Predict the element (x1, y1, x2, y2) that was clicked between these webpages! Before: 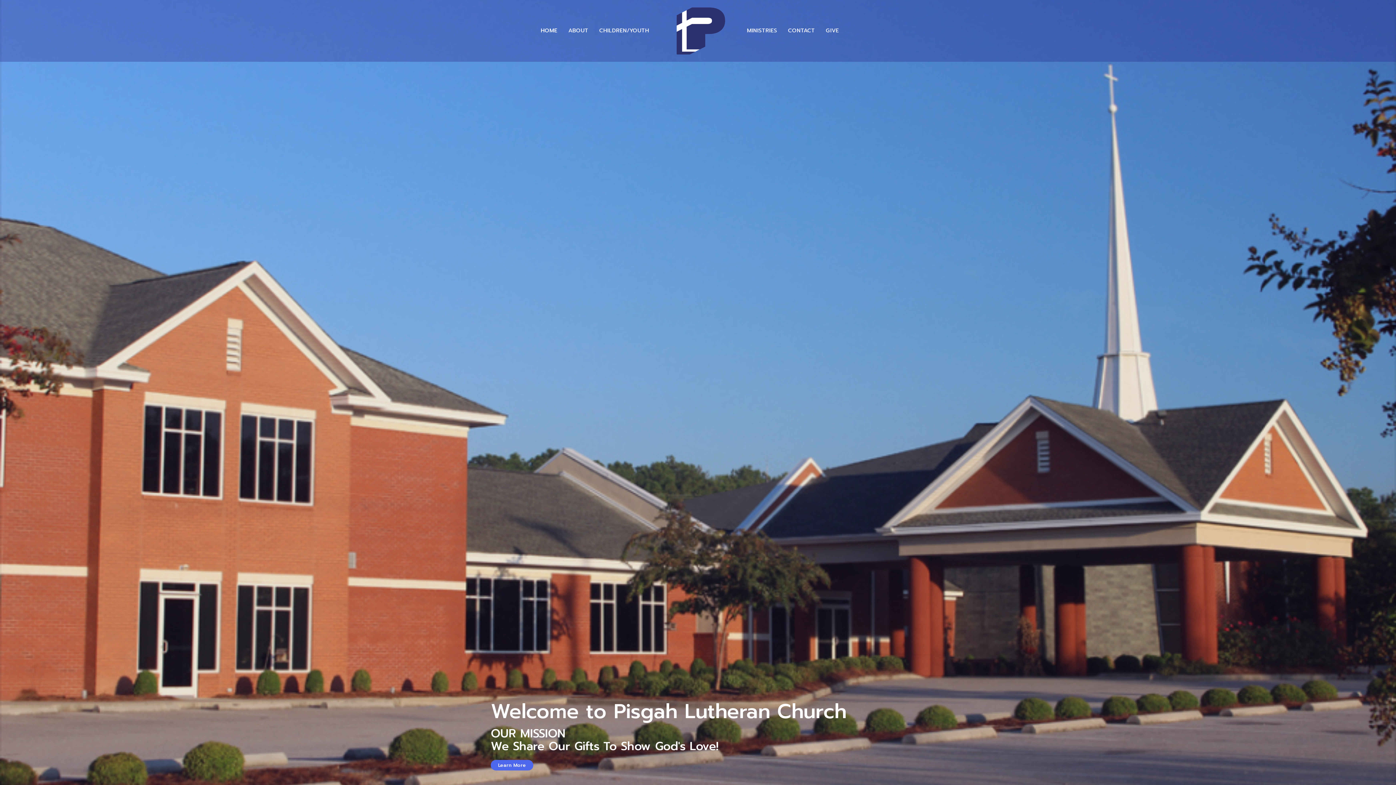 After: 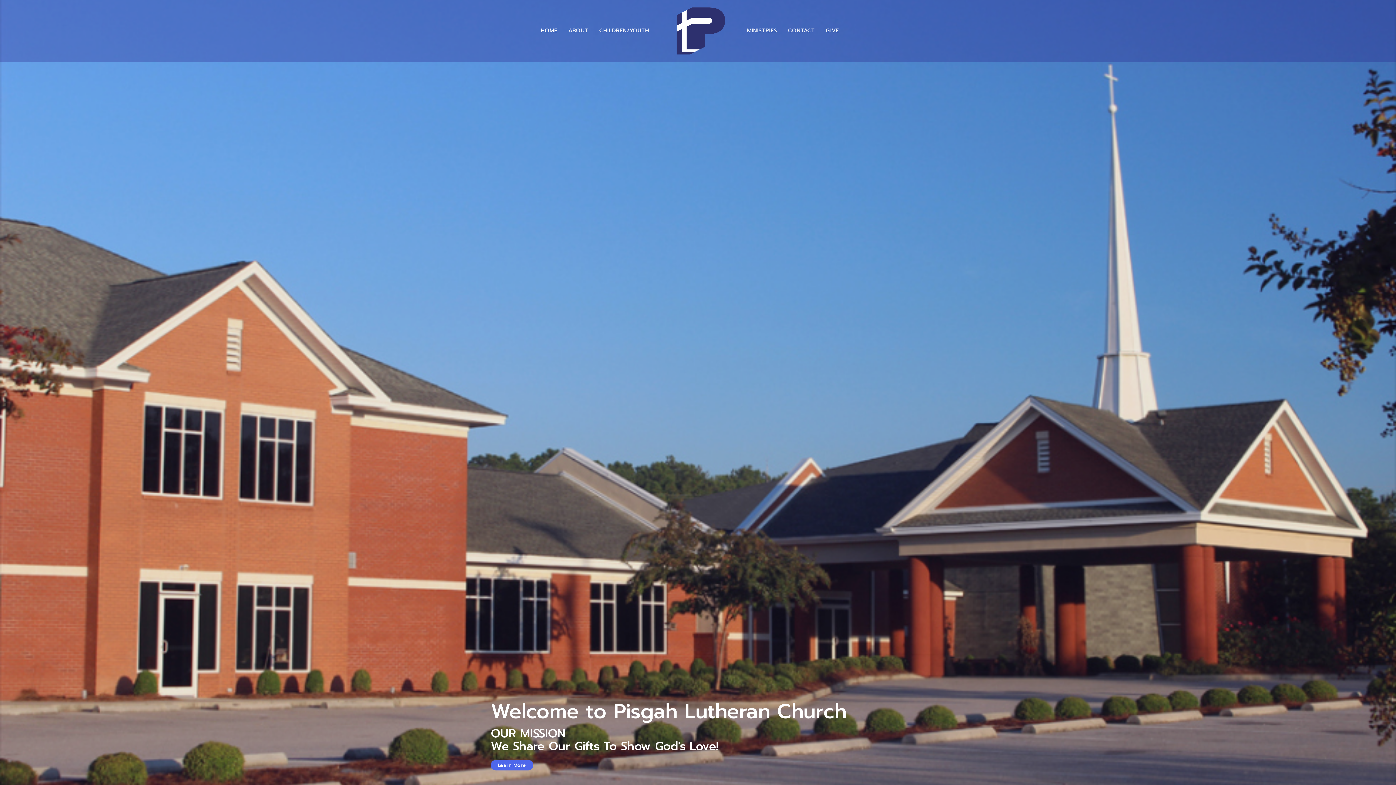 Action: bbox: (671, 7, 725, 54)